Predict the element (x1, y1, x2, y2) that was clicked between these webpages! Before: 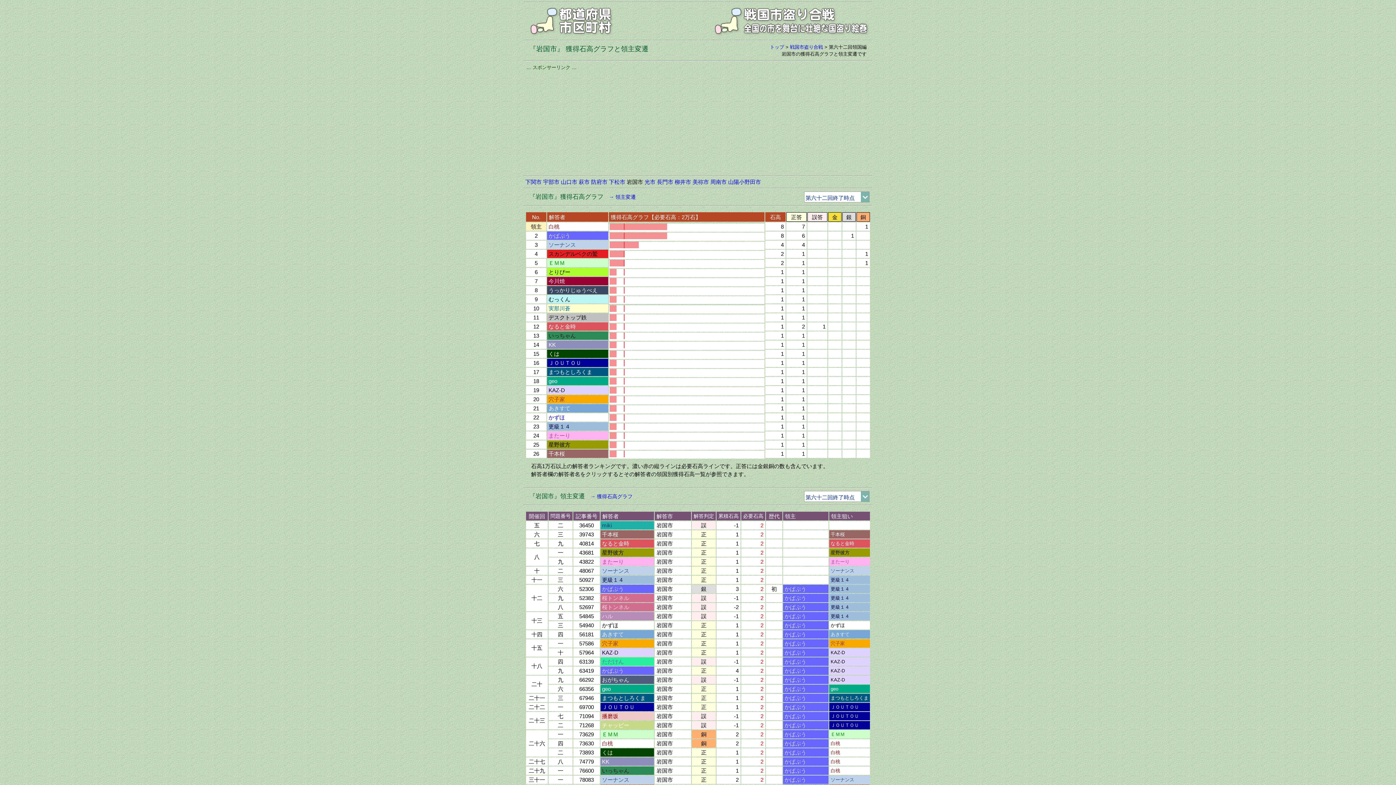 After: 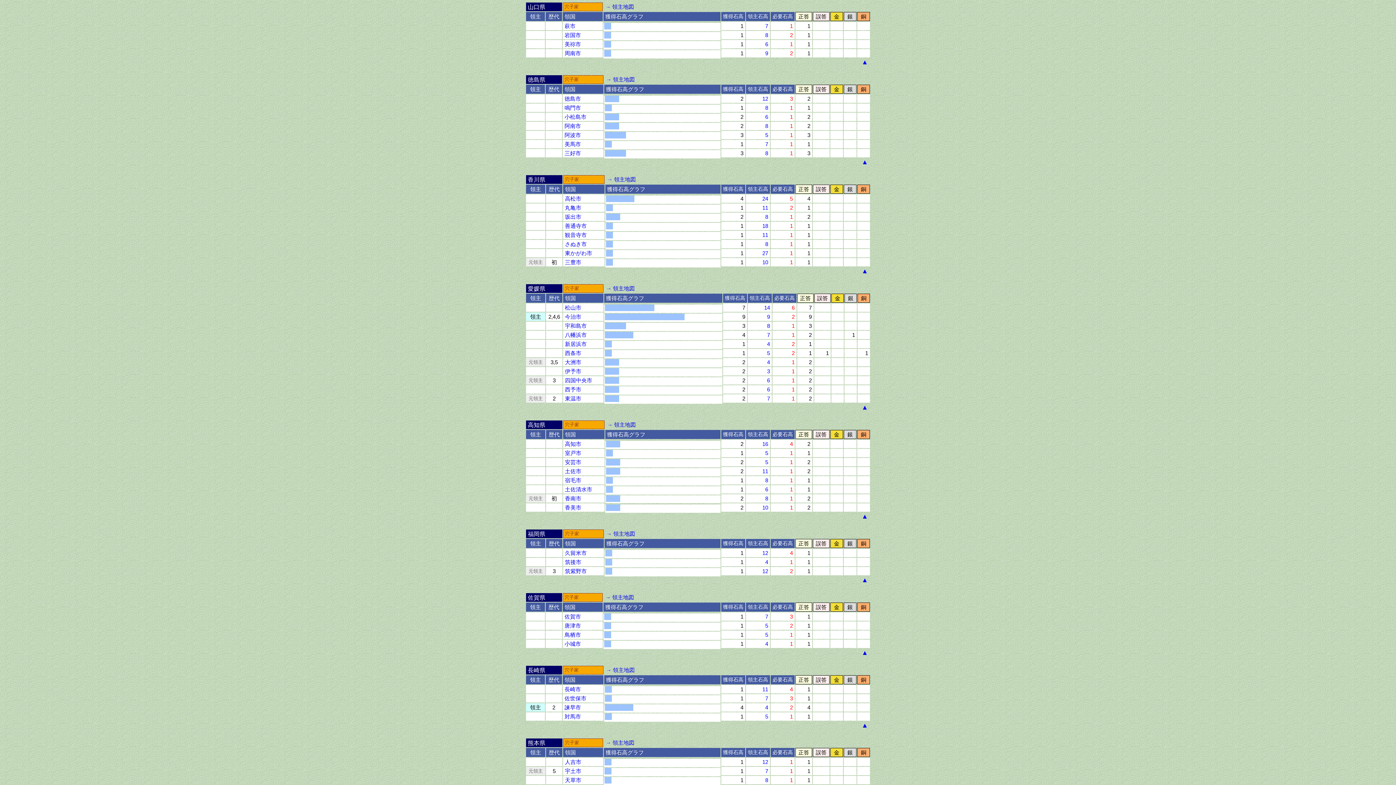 Action: label: 穴子家 bbox: (548, 396, 565, 402)